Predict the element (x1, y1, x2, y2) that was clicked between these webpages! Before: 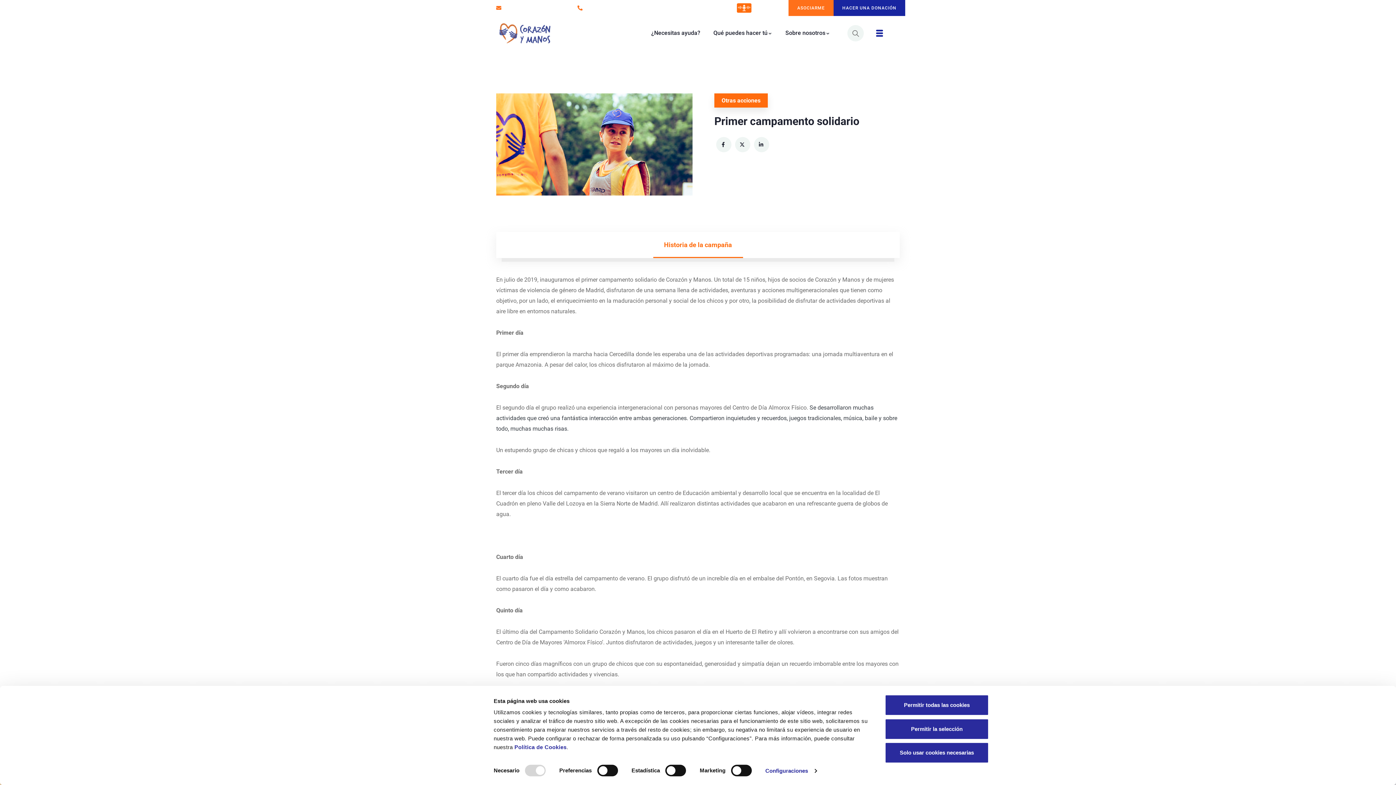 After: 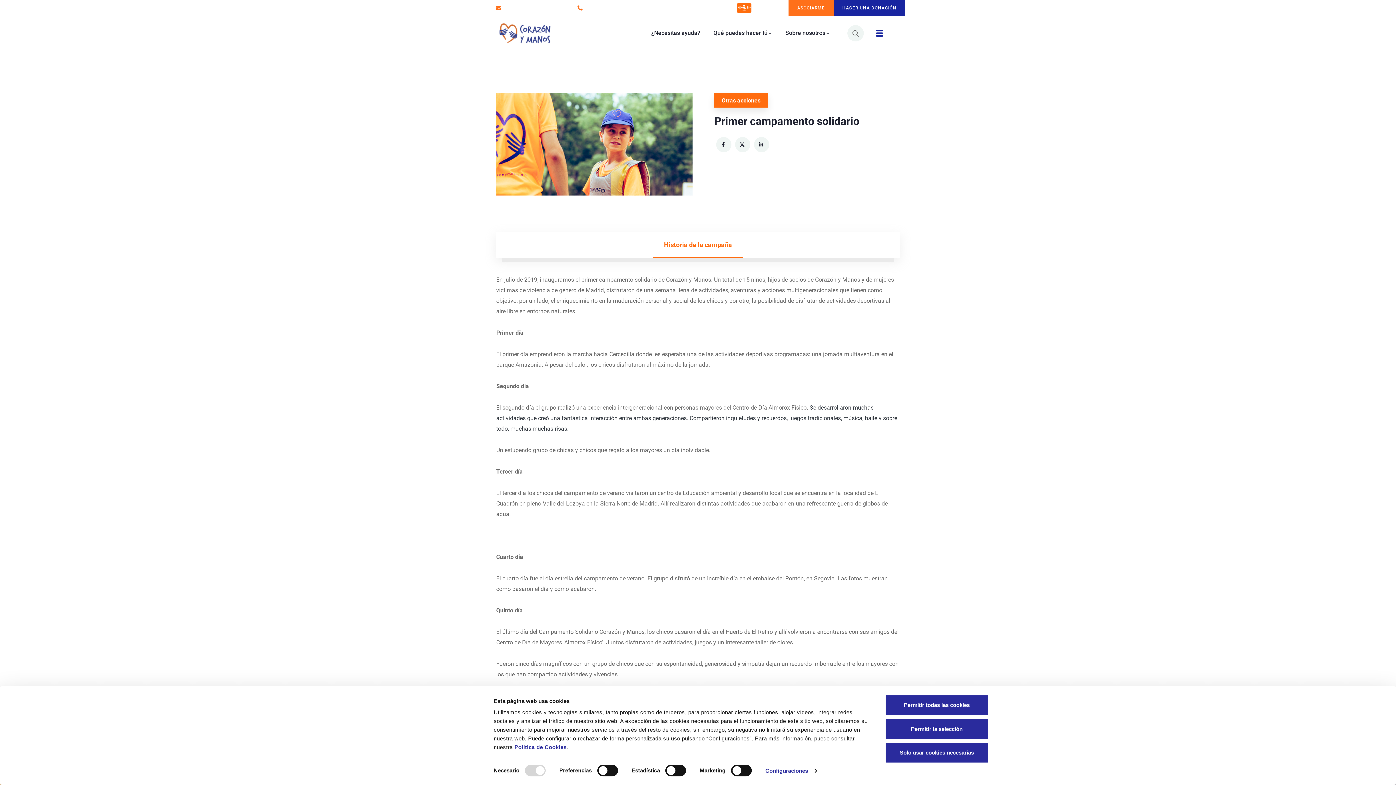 Action: bbox: (496, 2, 568, 13) label: info@corazonymanos.org